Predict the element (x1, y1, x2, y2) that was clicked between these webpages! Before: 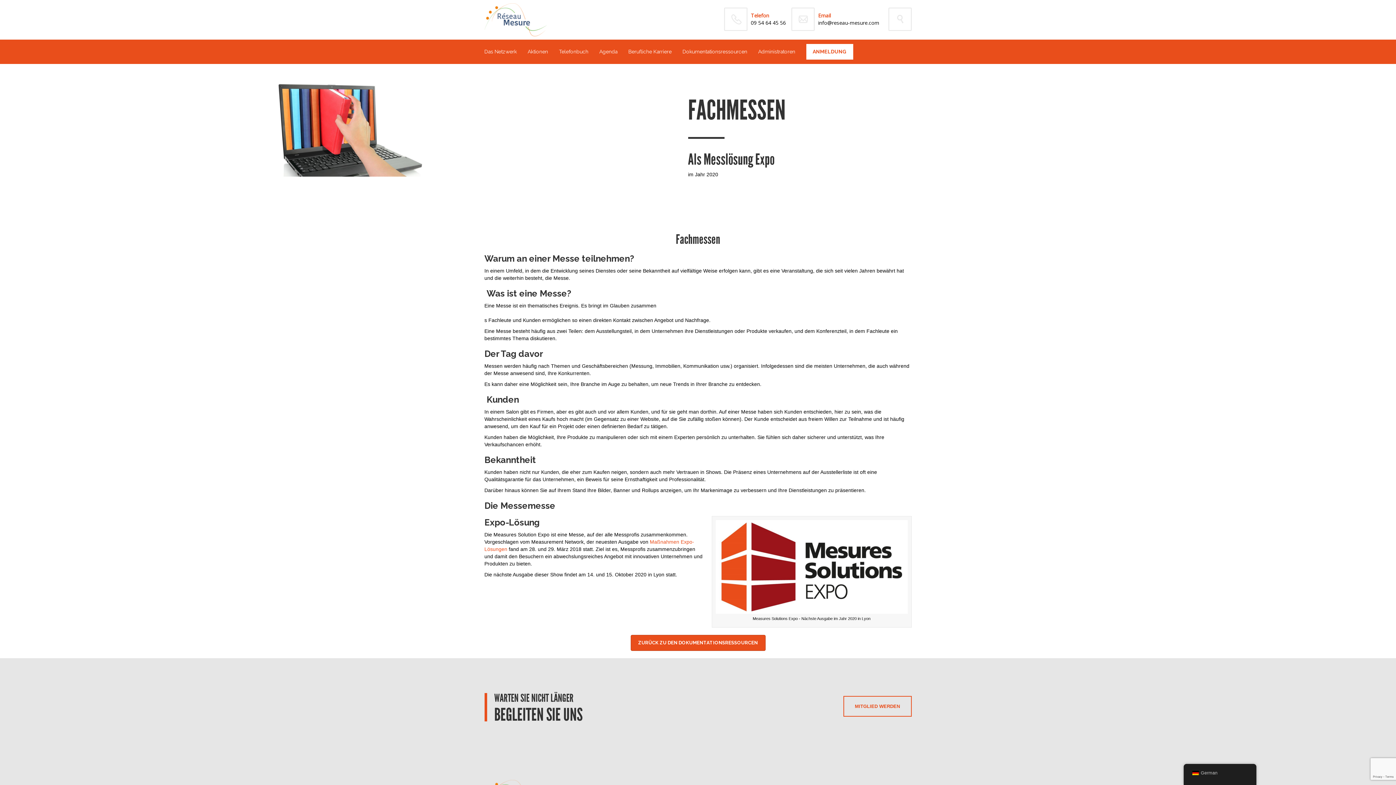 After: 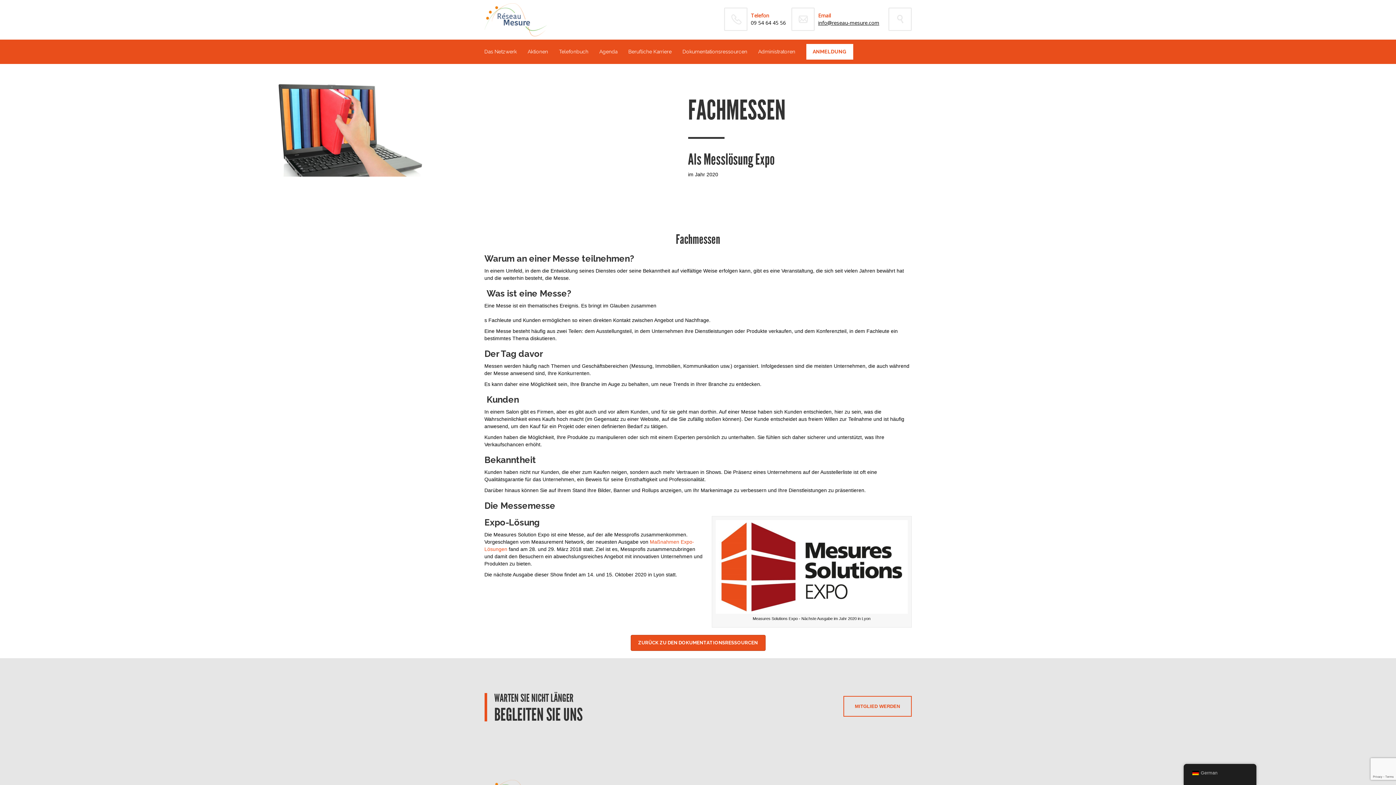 Action: bbox: (818, 19, 879, 26) label: info@reseau-mesure.com